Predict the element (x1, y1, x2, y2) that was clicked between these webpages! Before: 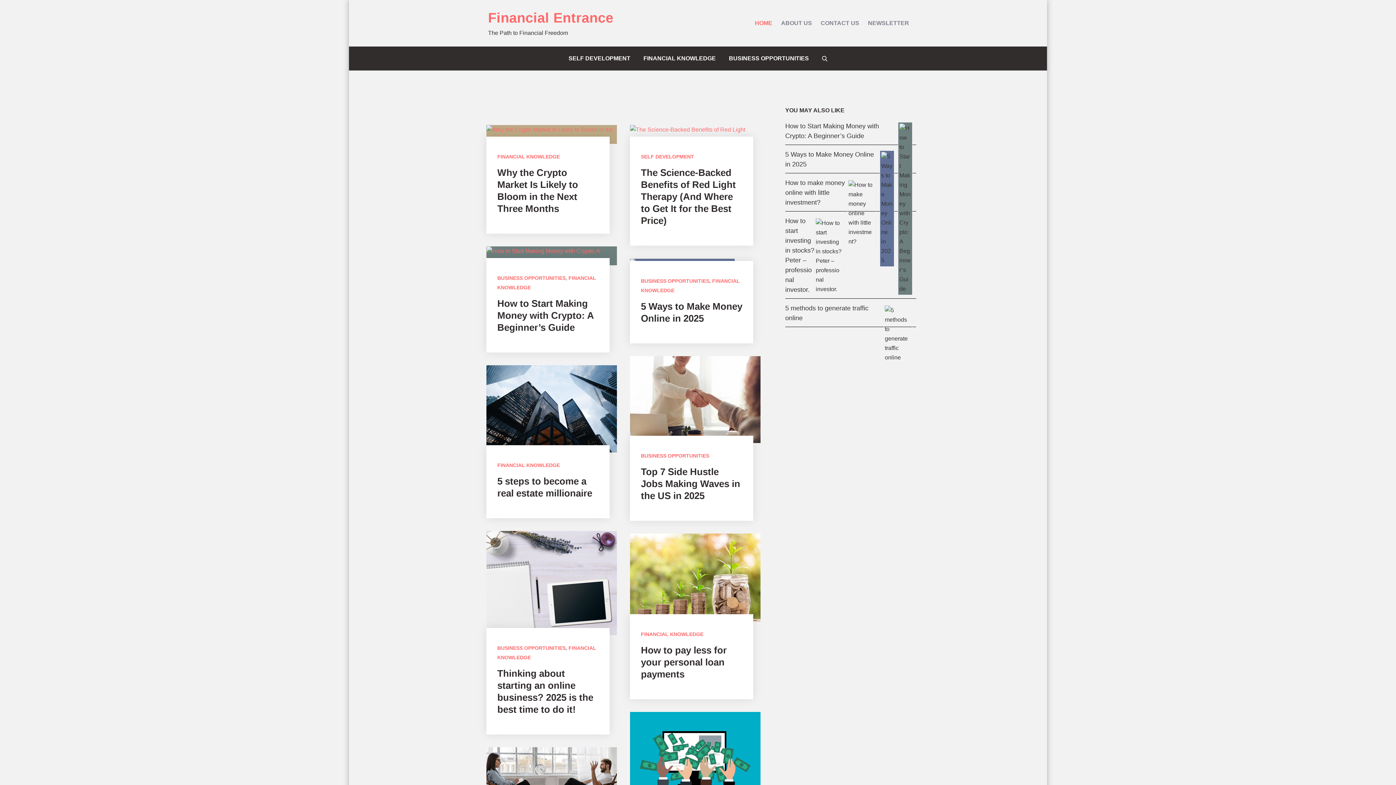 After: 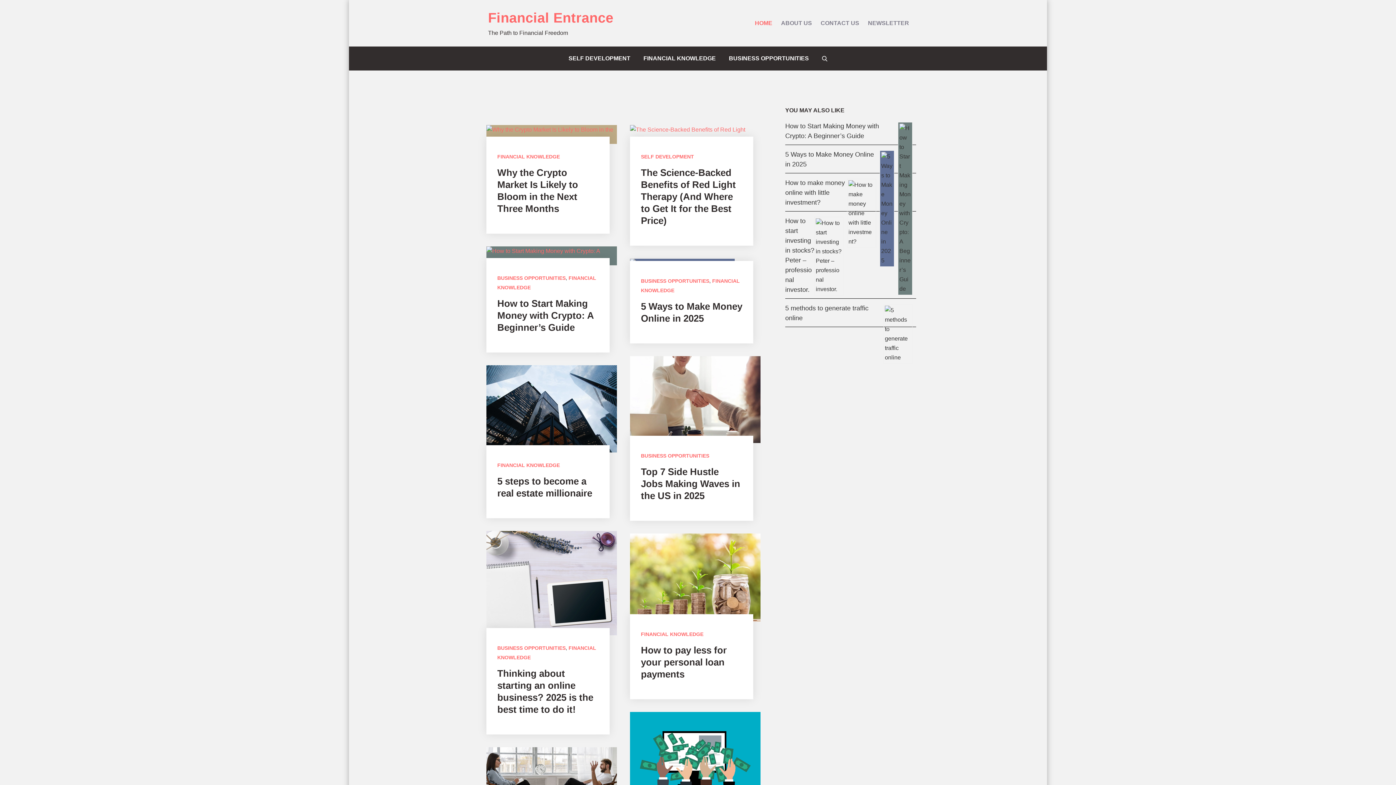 Action: bbox: (750, 0, 776, 46) label: HOME